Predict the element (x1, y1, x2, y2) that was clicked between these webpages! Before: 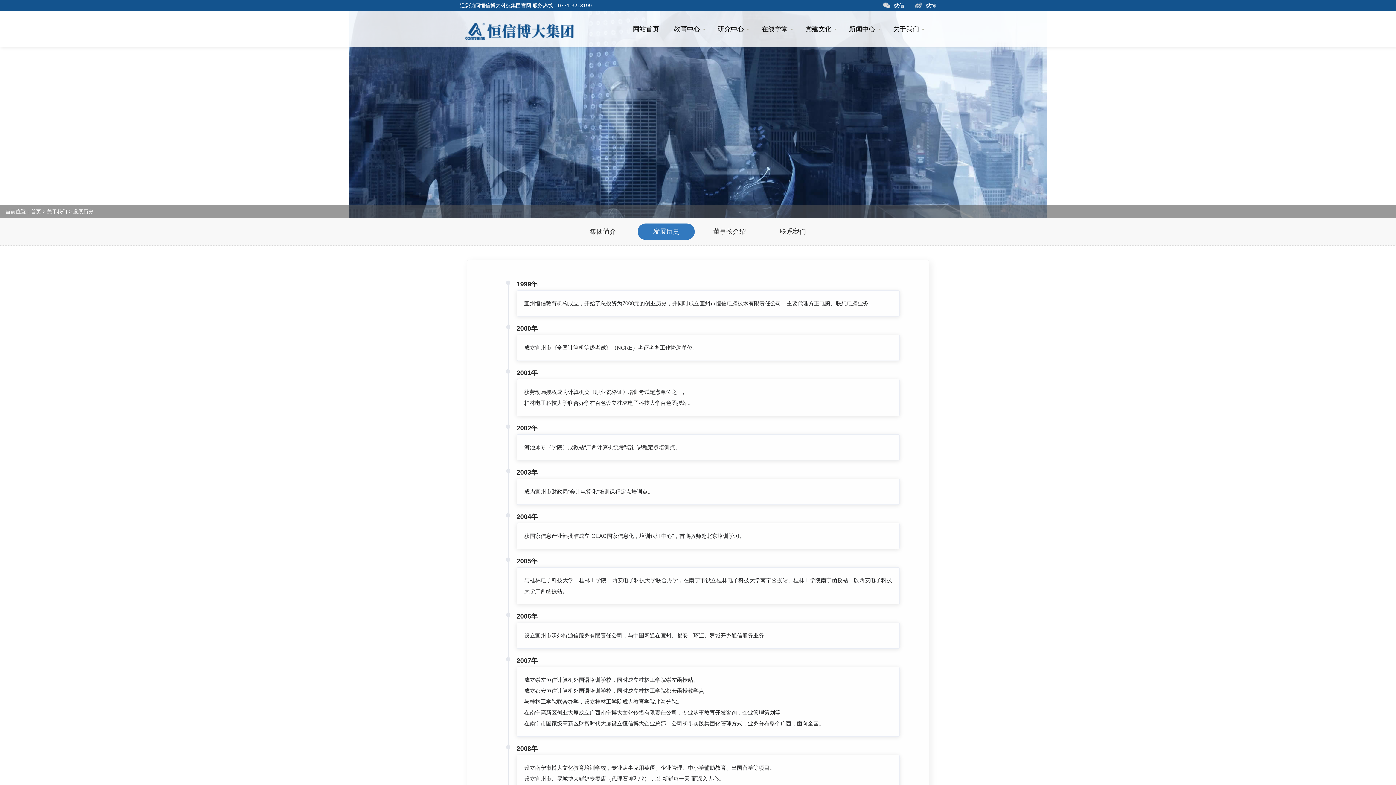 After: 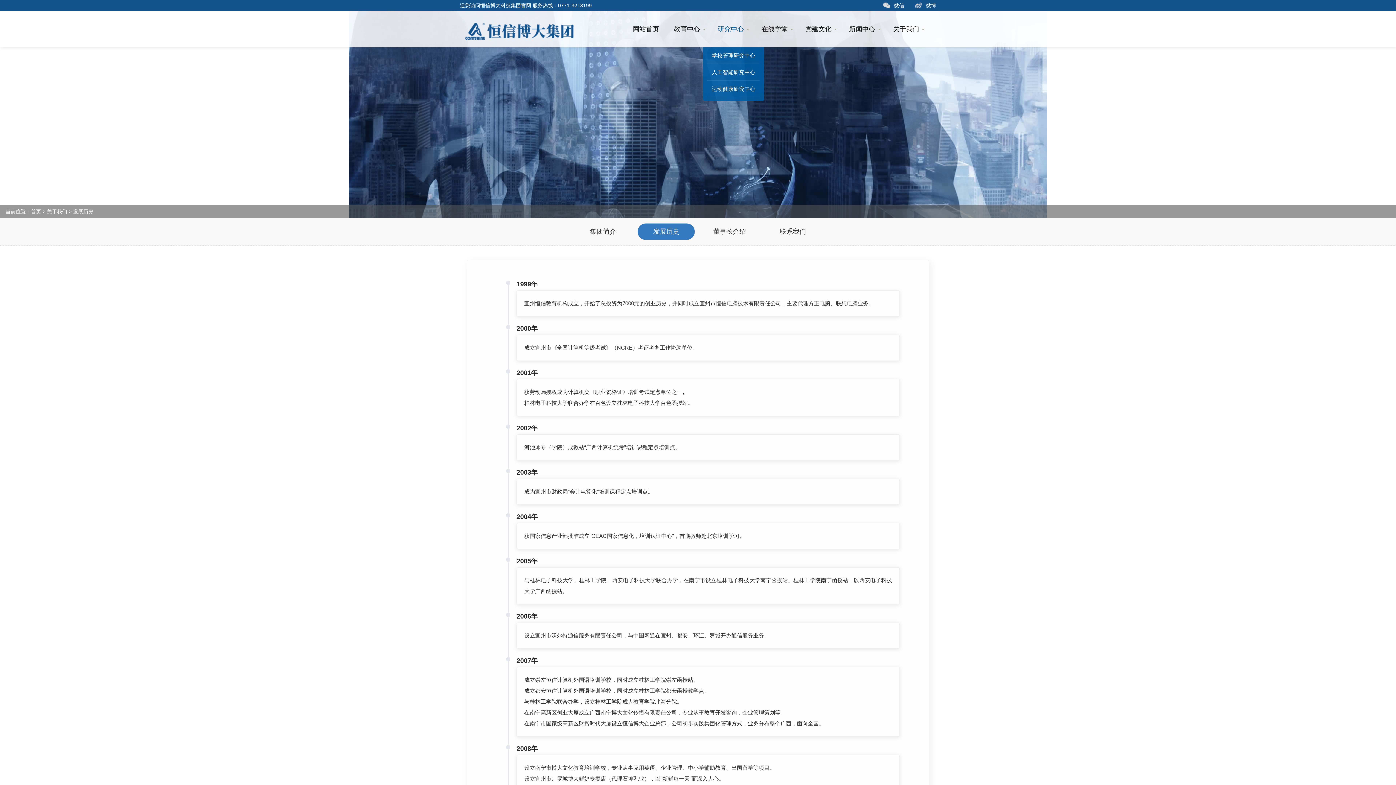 Action: bbox: (711, 10, 755, 47) label: 研究中心 